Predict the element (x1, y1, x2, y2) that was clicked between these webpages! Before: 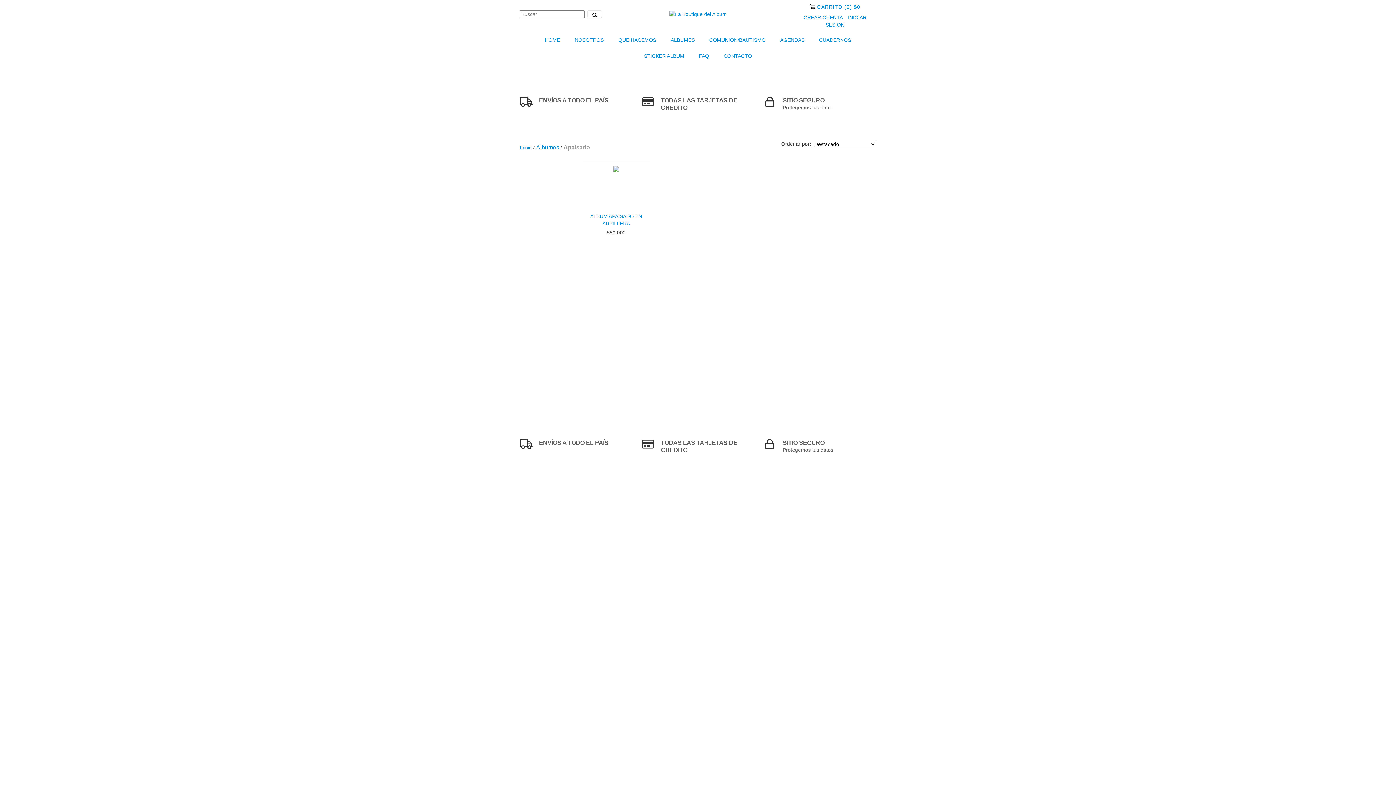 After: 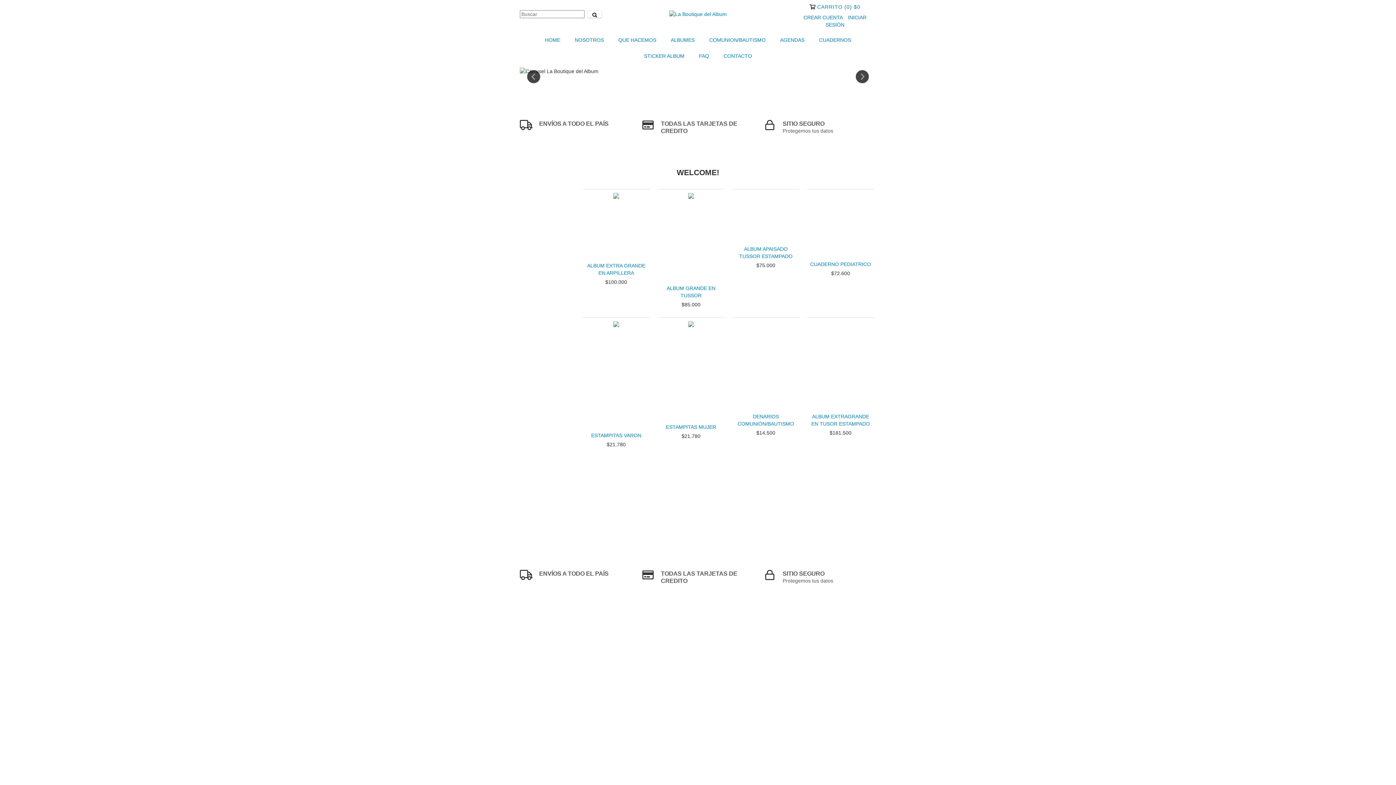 Action: bbox: (538, 32, 566, 48) label: HOME